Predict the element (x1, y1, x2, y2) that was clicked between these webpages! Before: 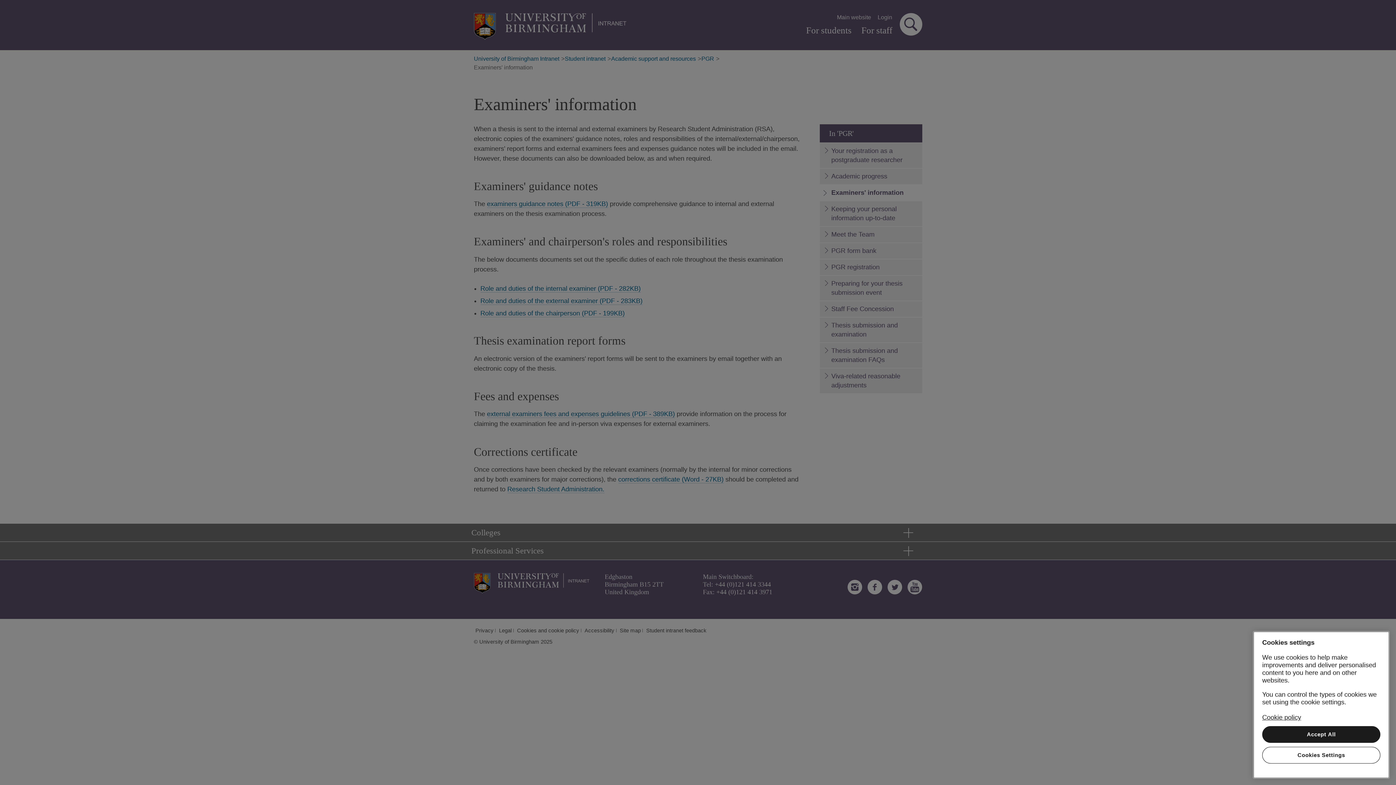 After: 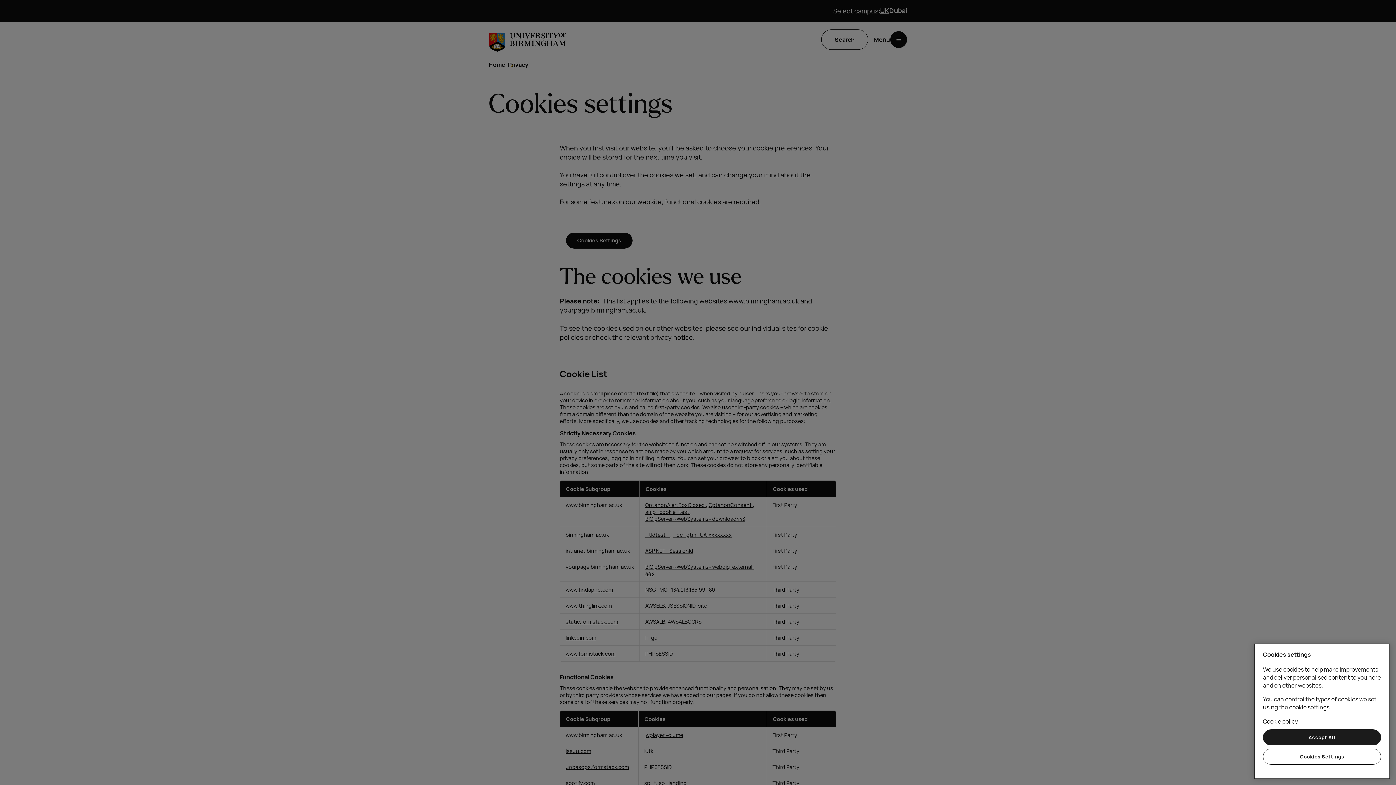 Action: bbox: (1262, 714, 1301, 721) label: Cookie policy, opens in a new tab